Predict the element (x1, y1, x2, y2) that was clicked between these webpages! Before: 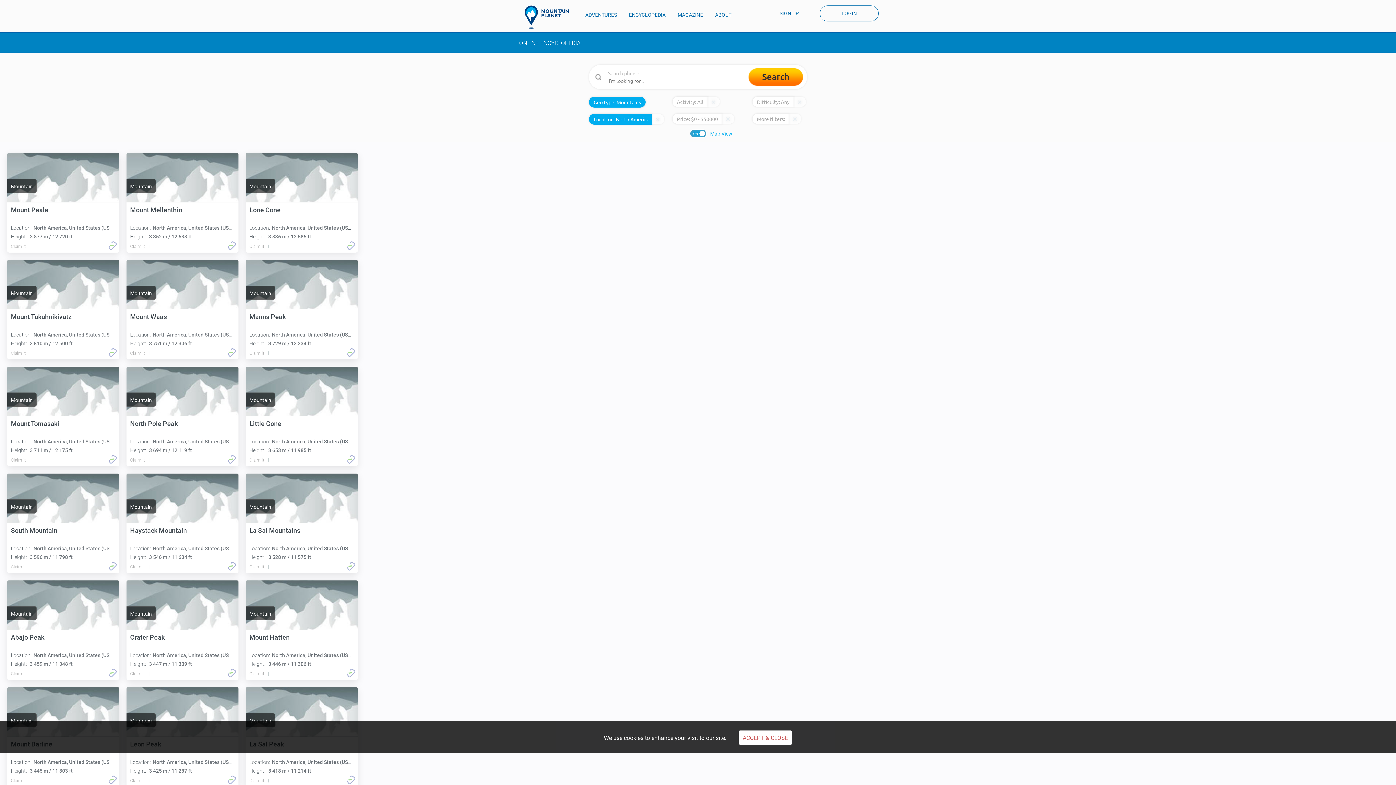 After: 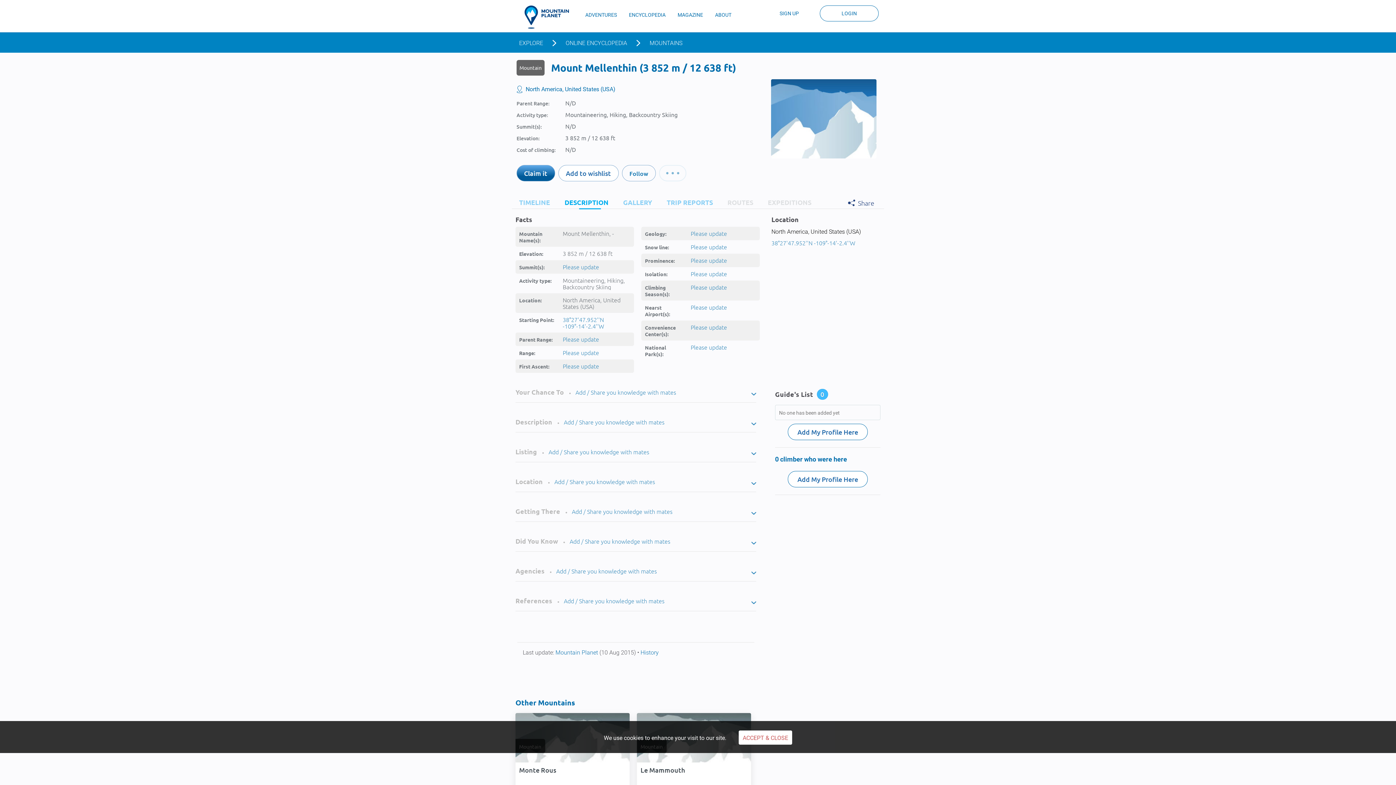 Action: bbox: (130, 206, 234, 222) label: Mount Mellenthin